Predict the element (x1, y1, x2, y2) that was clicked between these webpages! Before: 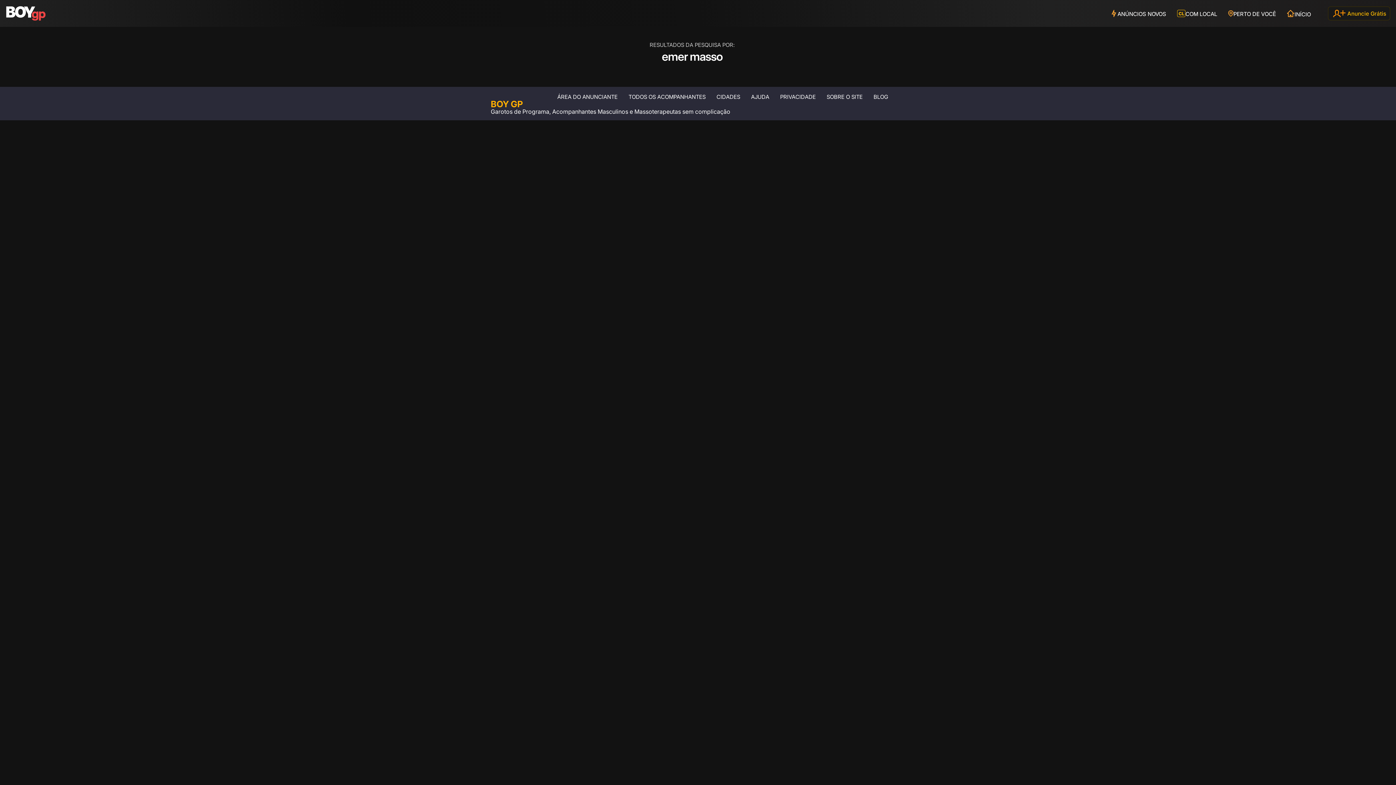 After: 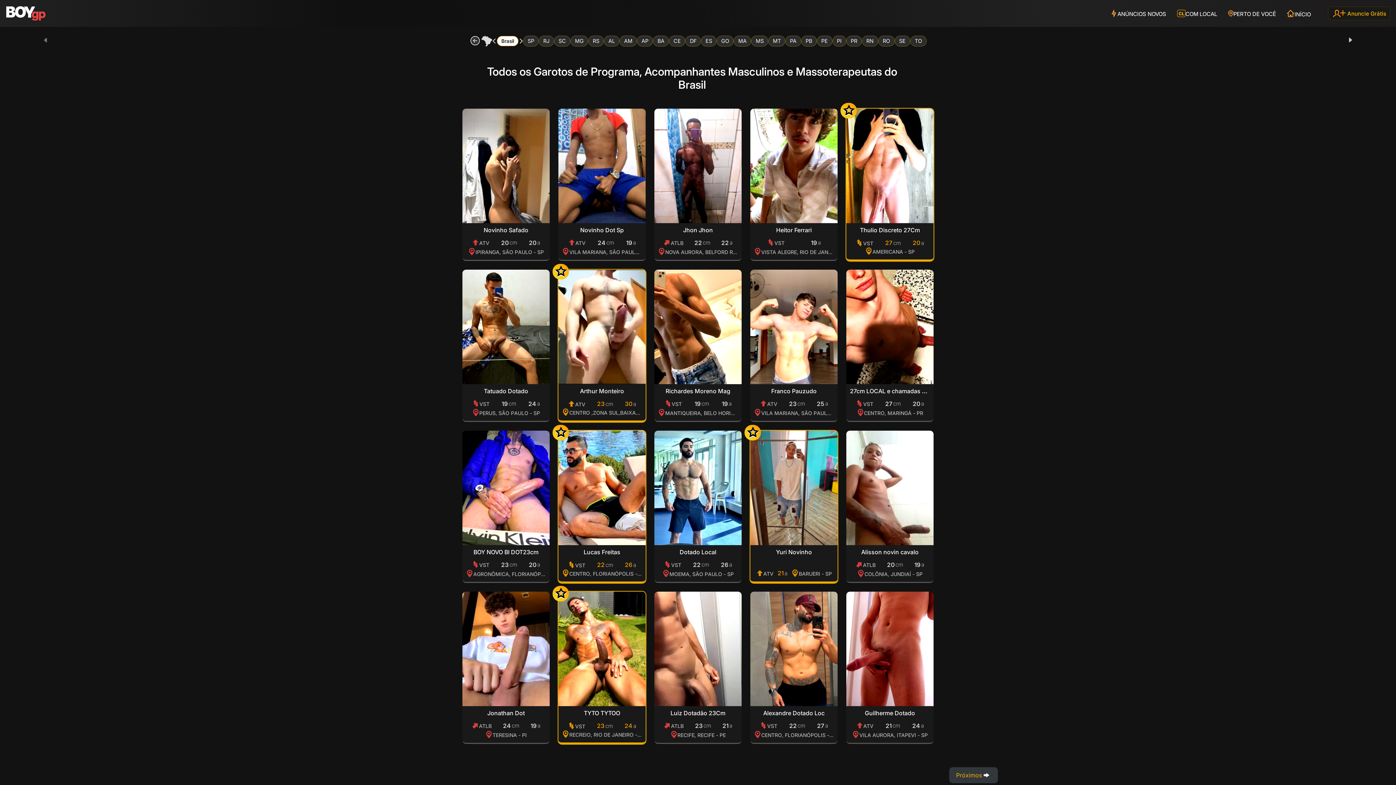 Action: bbox: (623, 92, 711, 100) label: Todos os Acompanhantes